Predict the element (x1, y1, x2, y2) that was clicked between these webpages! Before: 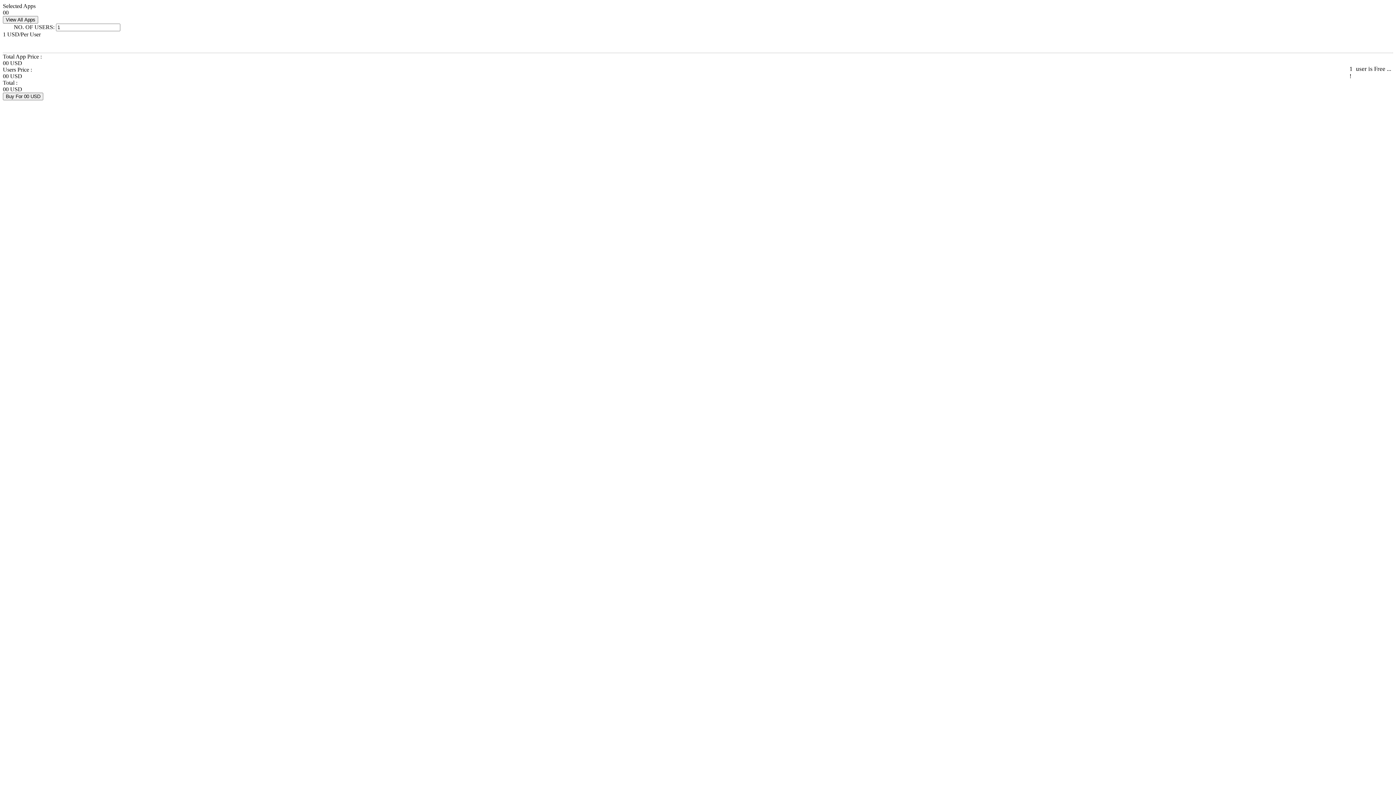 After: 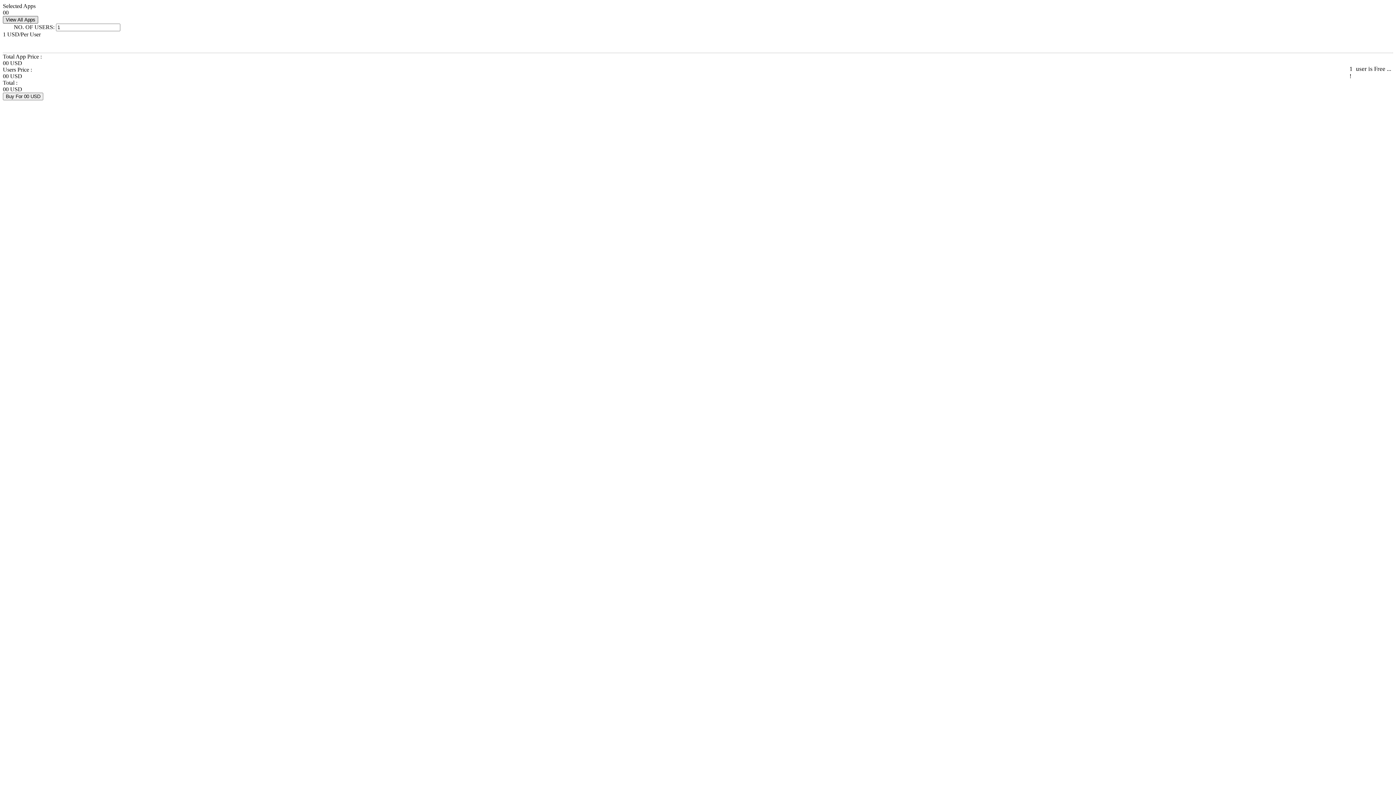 Action: label: View All Apps bbox: (2, 16, 38, 23)